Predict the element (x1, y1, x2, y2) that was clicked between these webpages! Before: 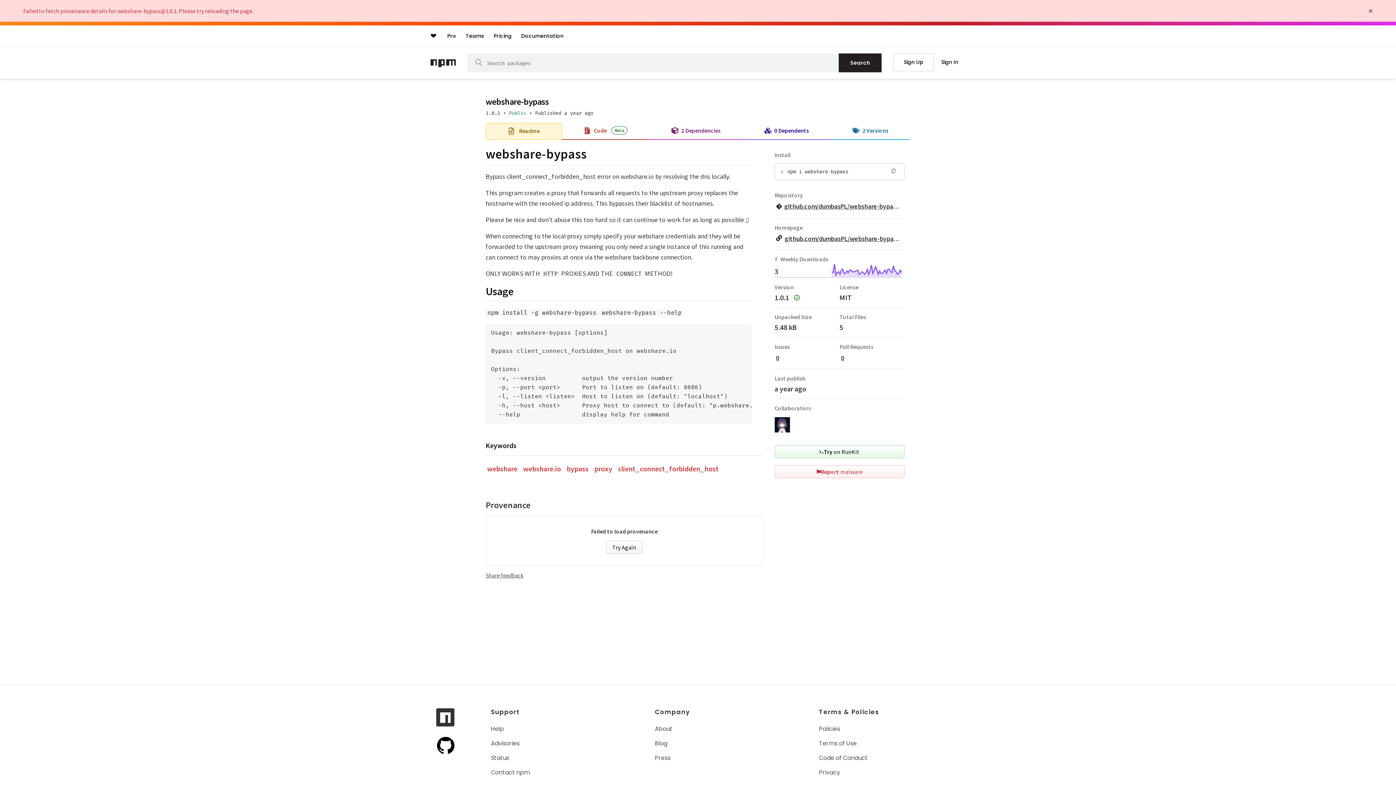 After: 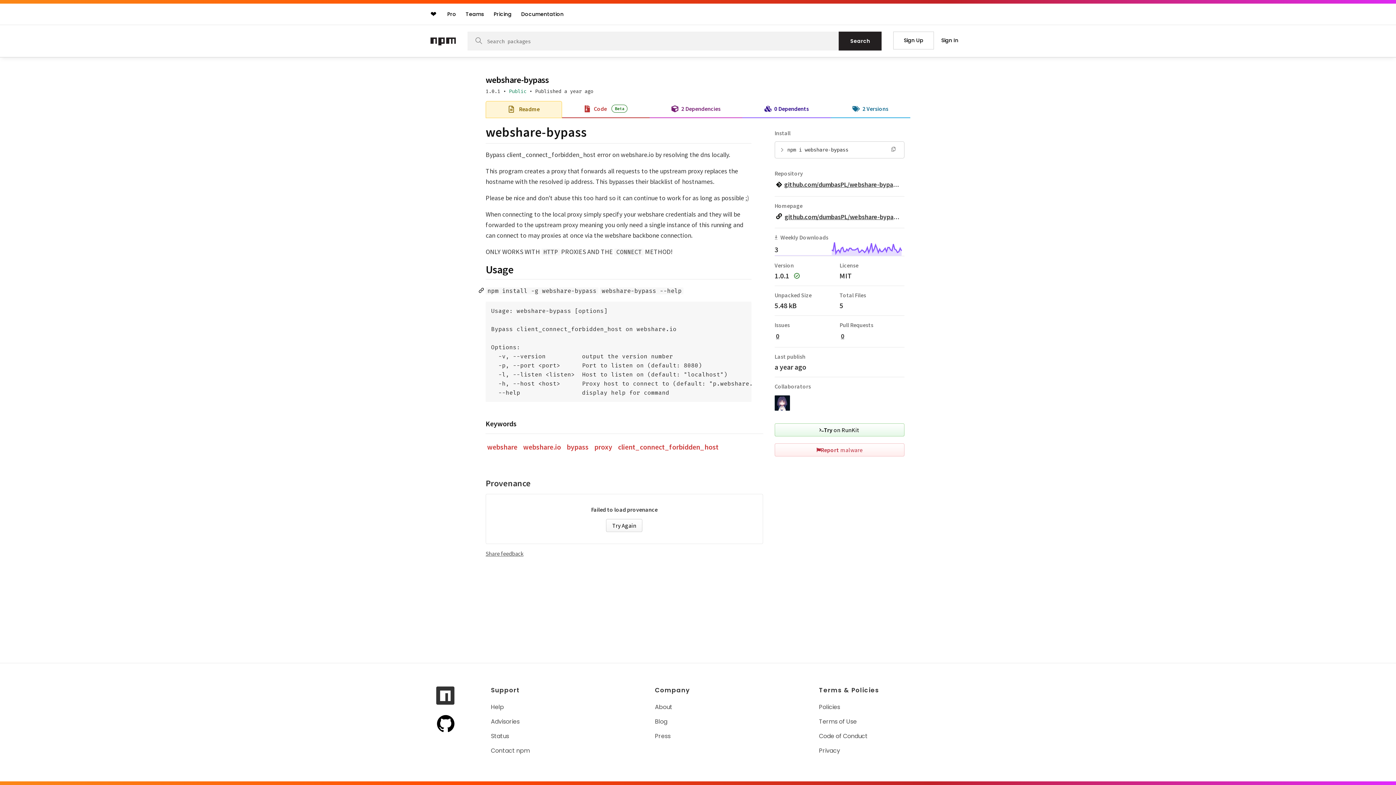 Action: label: Permalink: Usage bbox: (478, 307, 485, 316)